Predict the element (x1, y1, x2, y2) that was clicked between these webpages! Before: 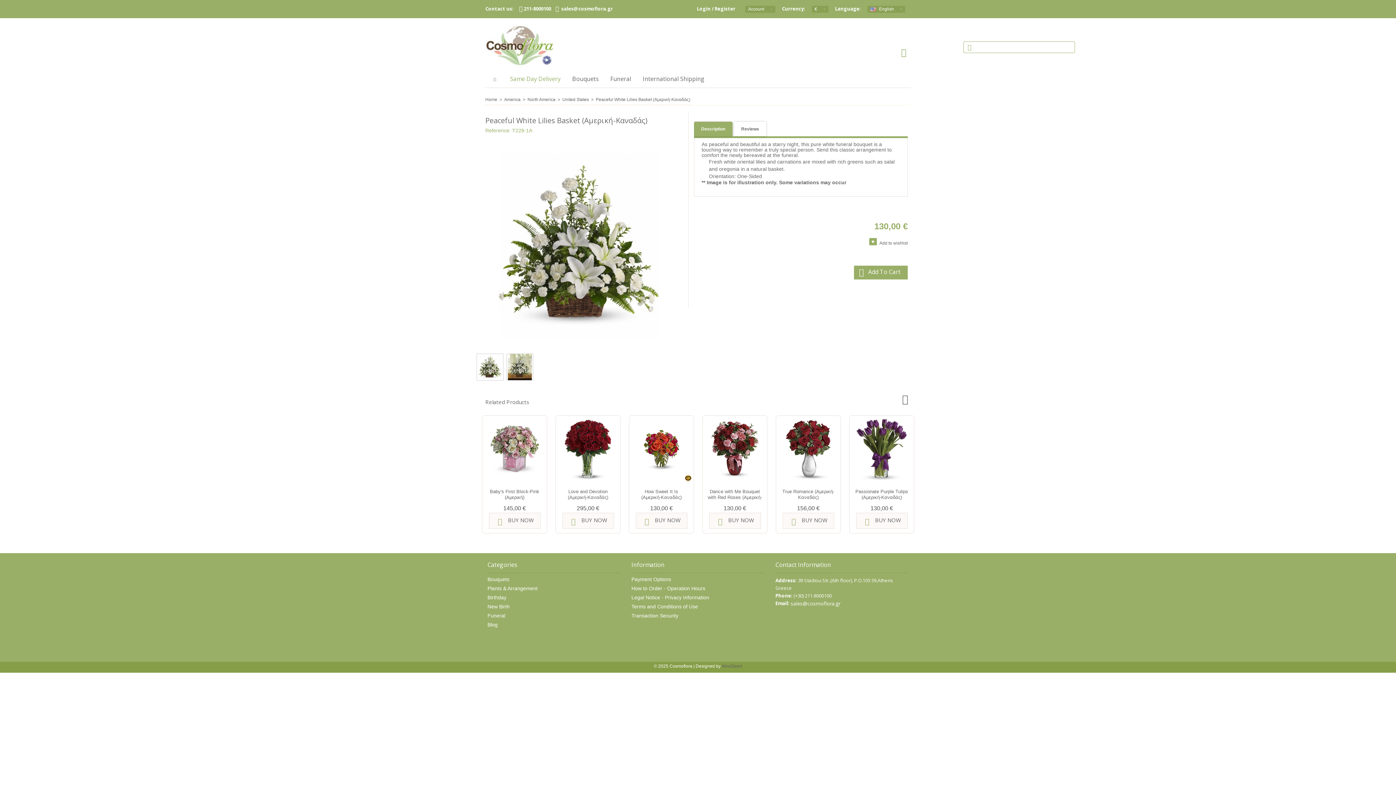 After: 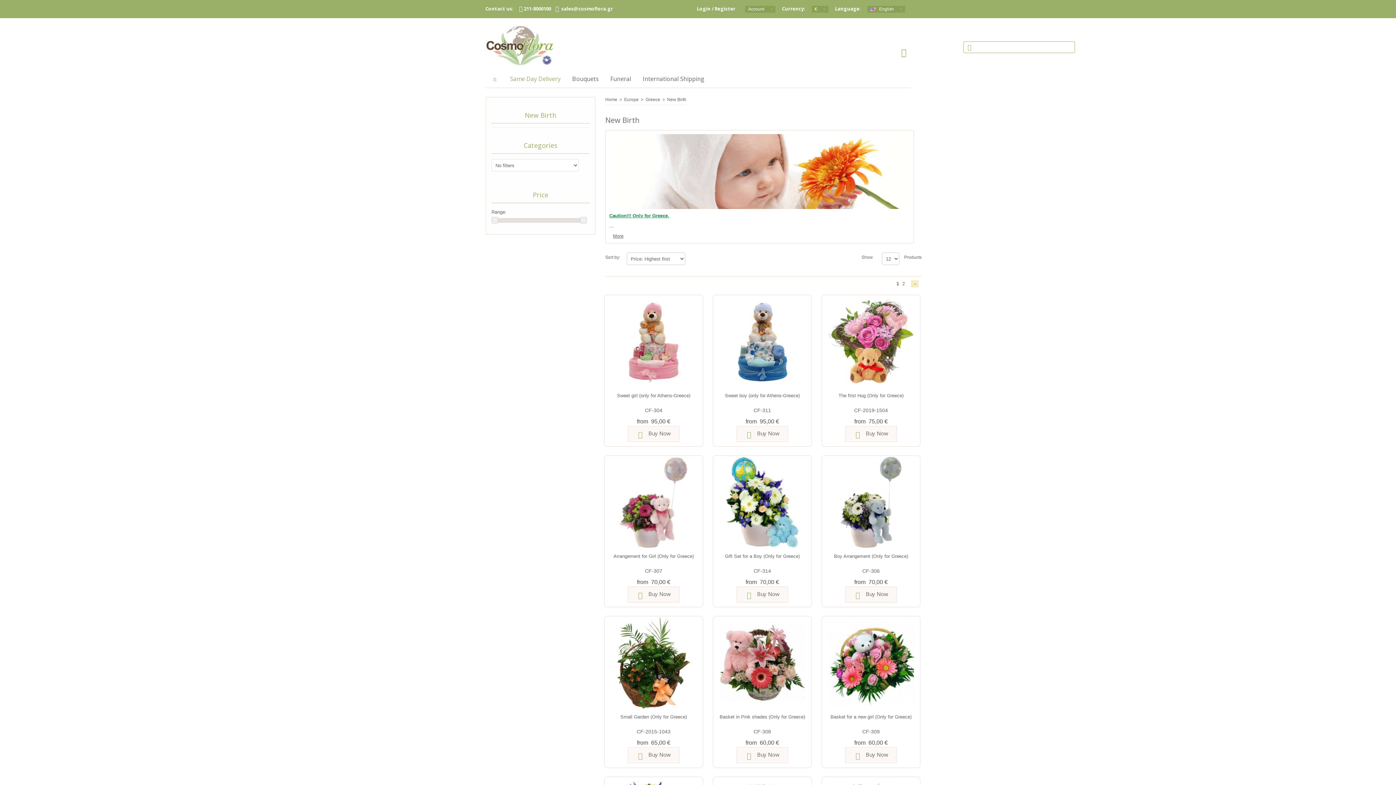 Action: bbox: (487, 603, 509, 609) label: New Birth